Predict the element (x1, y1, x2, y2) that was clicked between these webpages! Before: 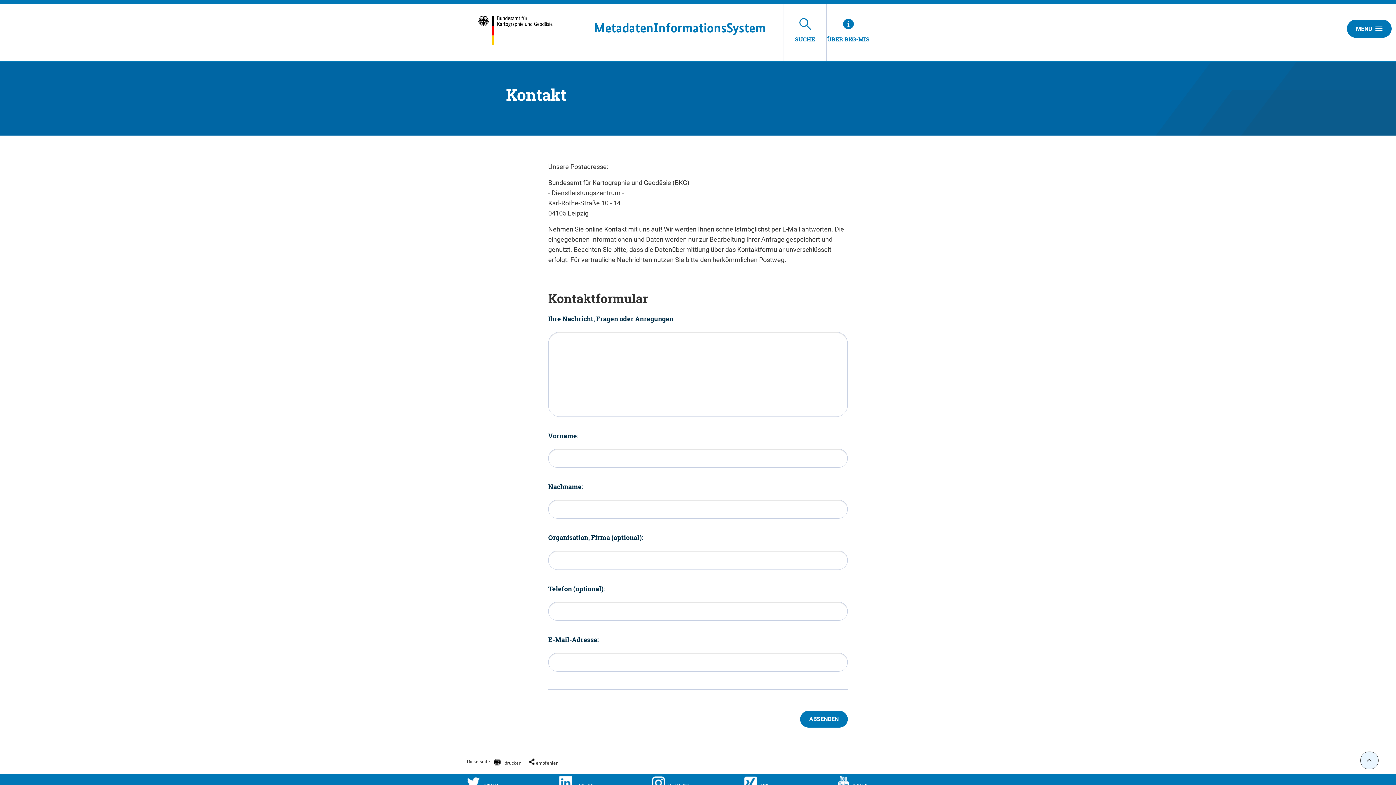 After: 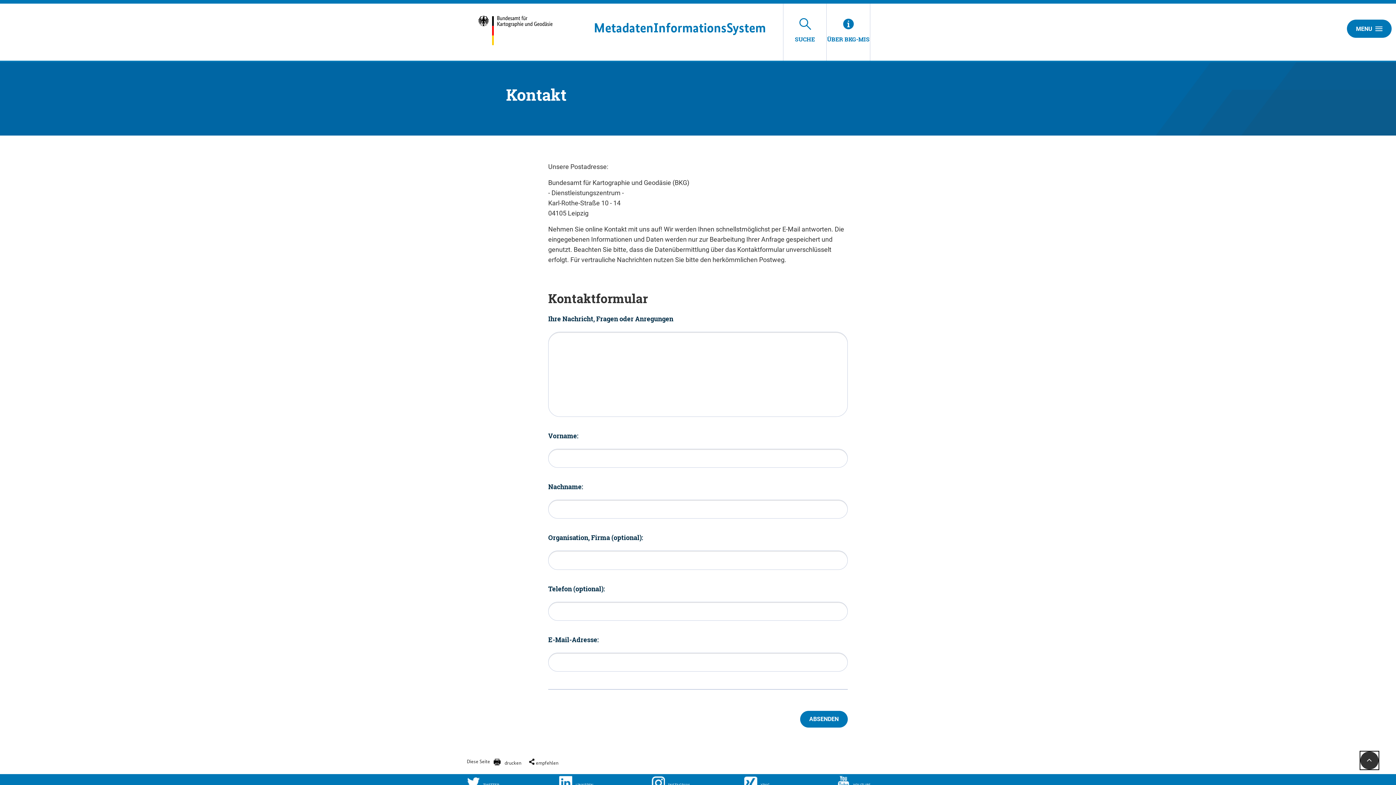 Action: bbox: (1360, 752, 1378, 769)